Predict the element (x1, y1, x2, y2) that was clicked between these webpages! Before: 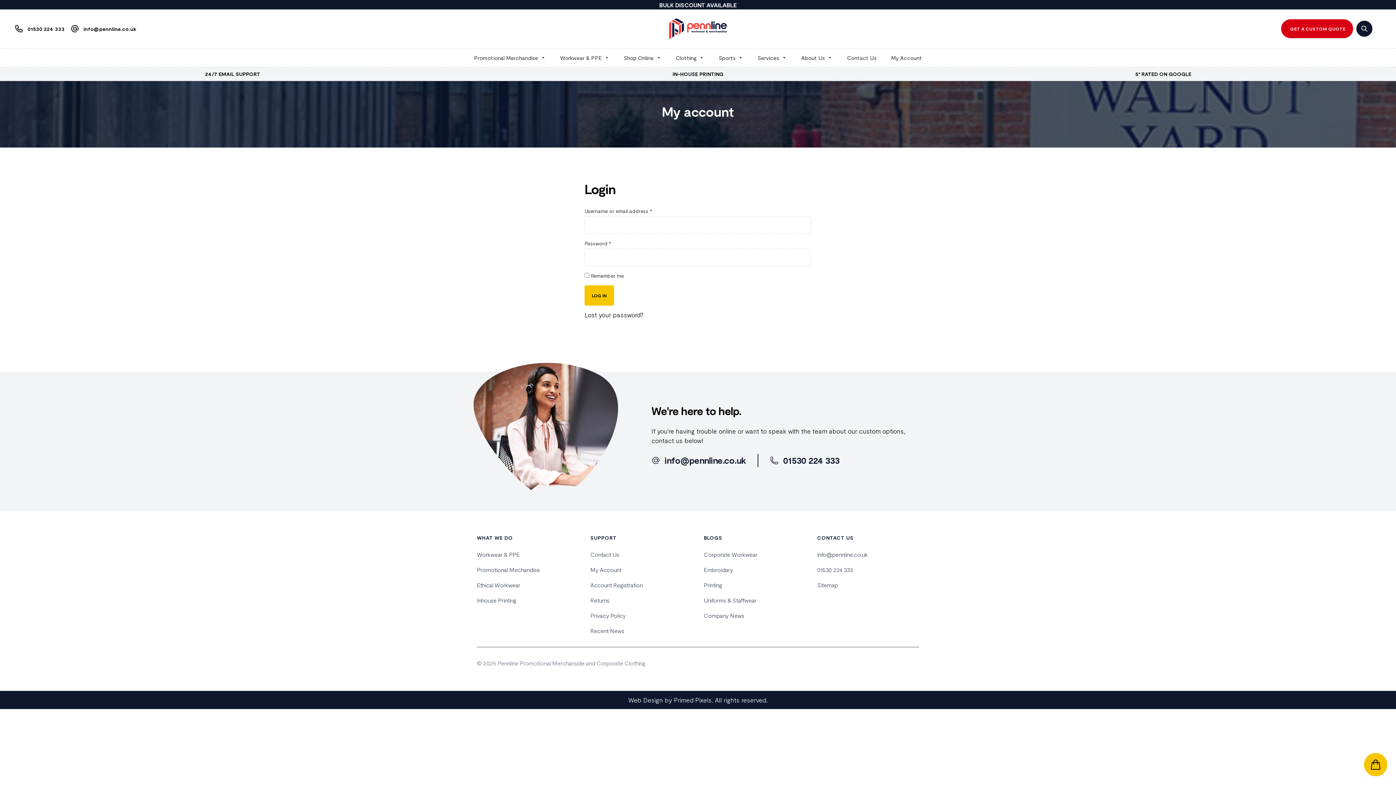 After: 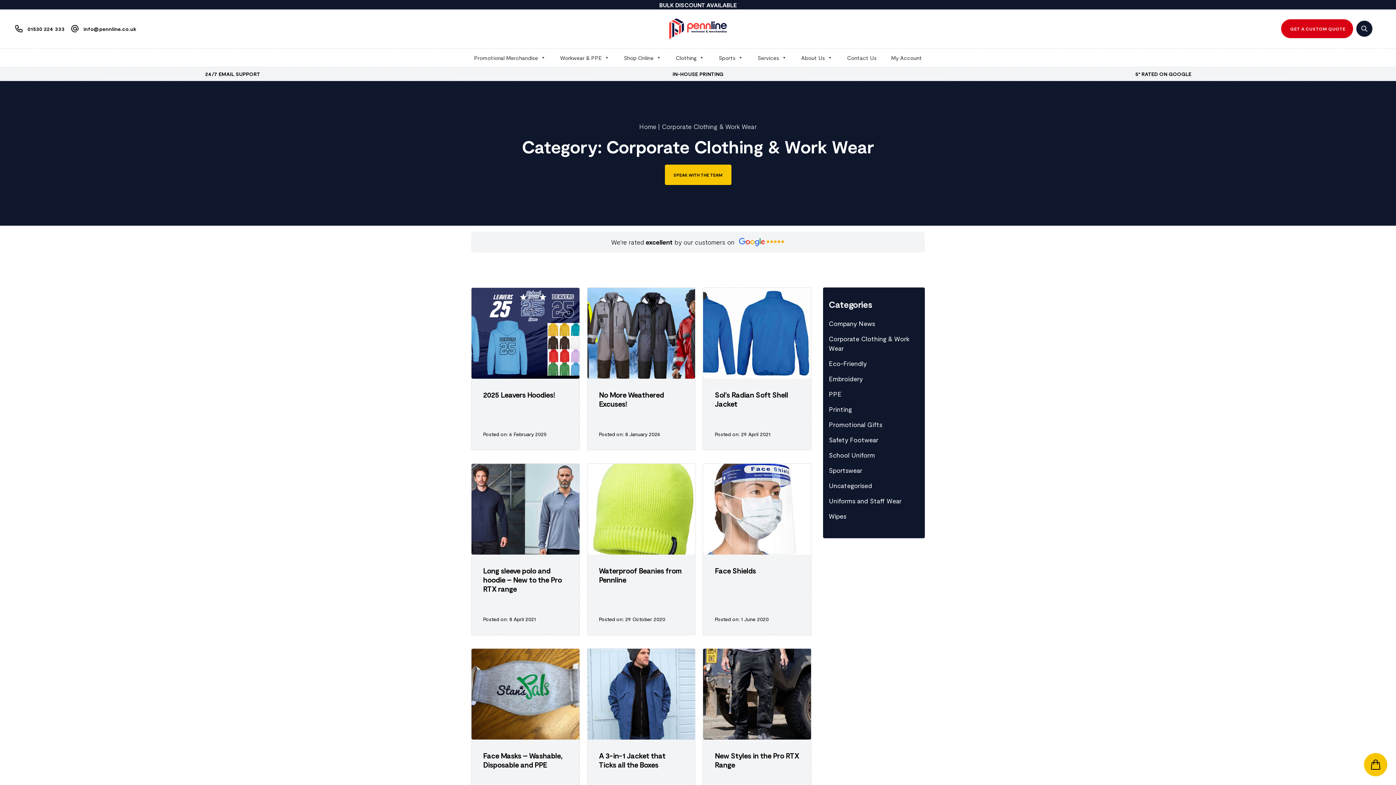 Action: bbox: (704, 551, 757, 558) label: Corporate Workwear